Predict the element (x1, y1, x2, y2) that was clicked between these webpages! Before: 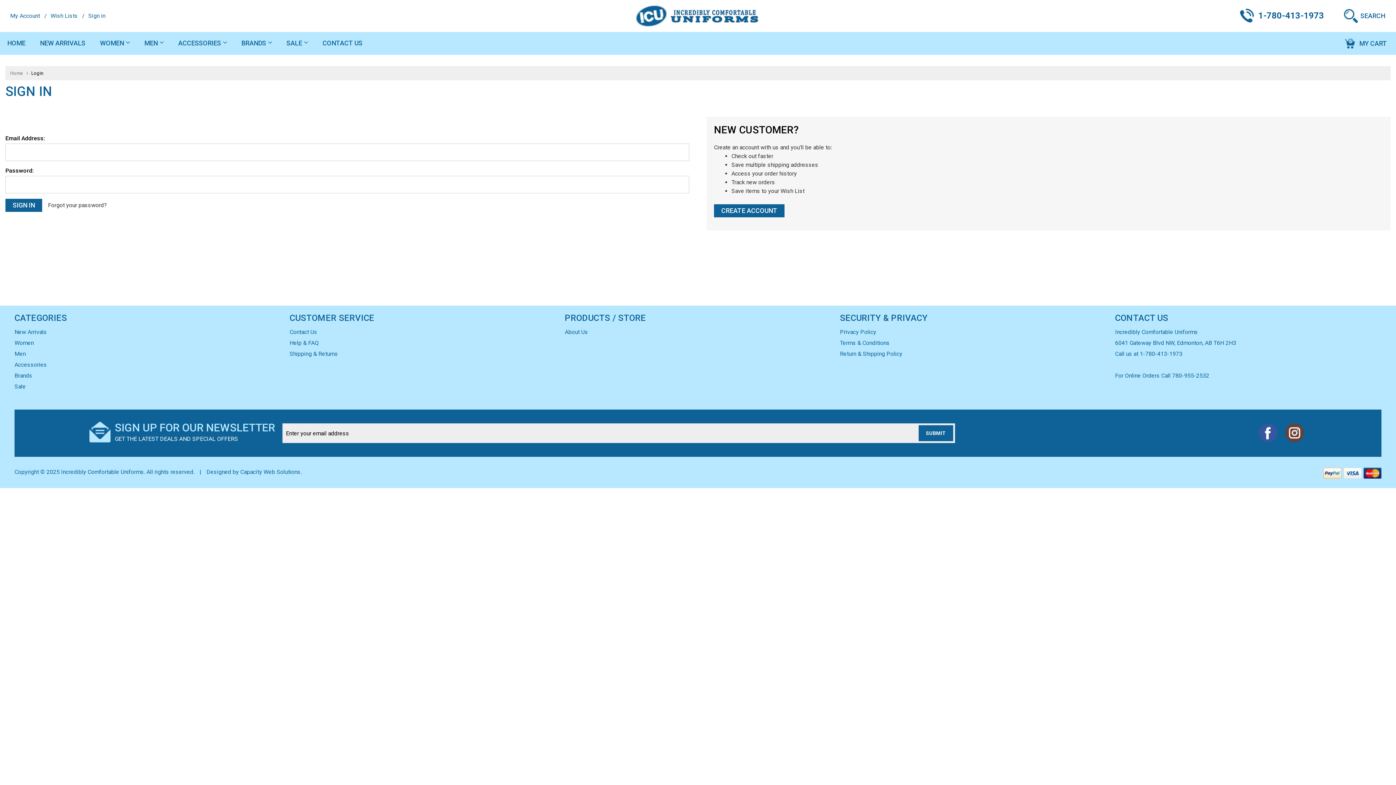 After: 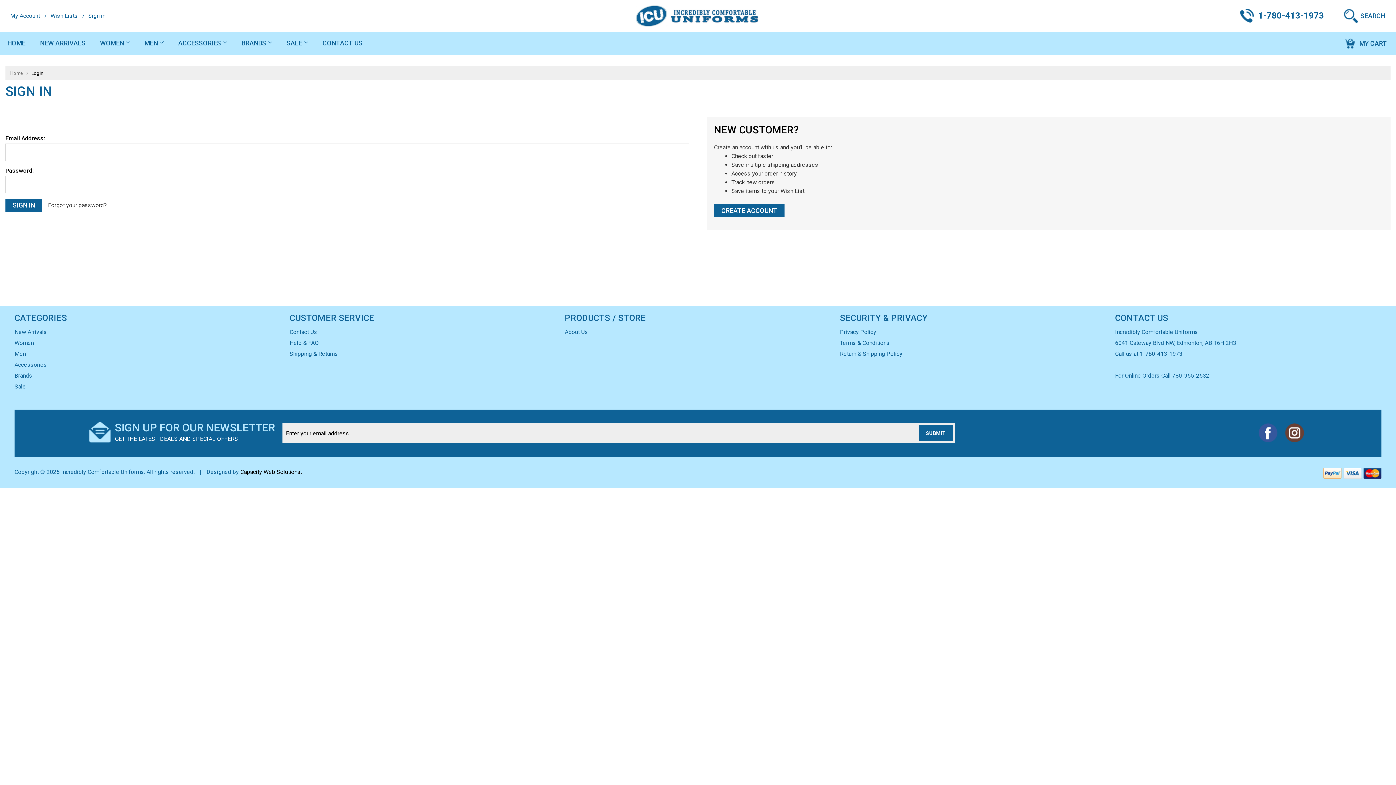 Action: bbox: (240, 468, 301, 475) label: Capacity Web Solutions.